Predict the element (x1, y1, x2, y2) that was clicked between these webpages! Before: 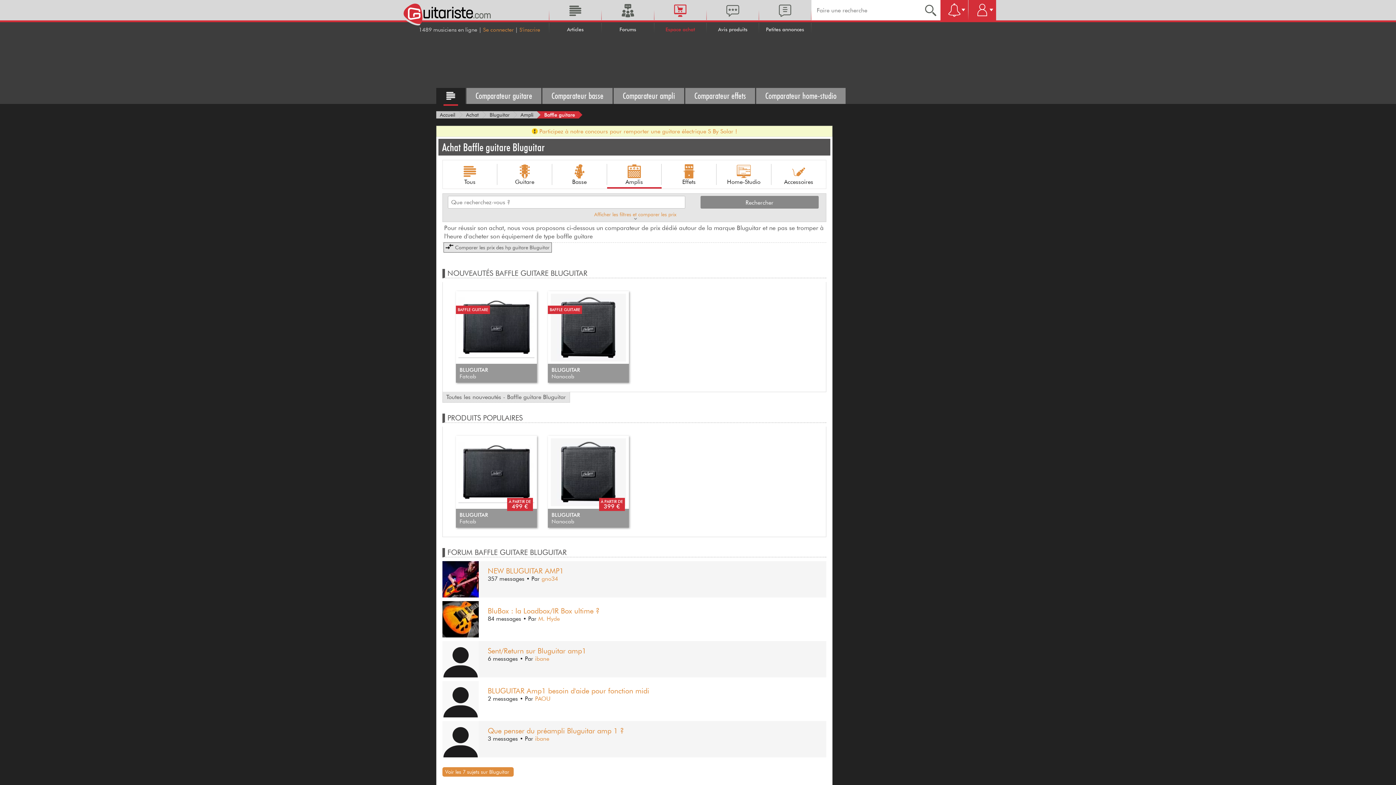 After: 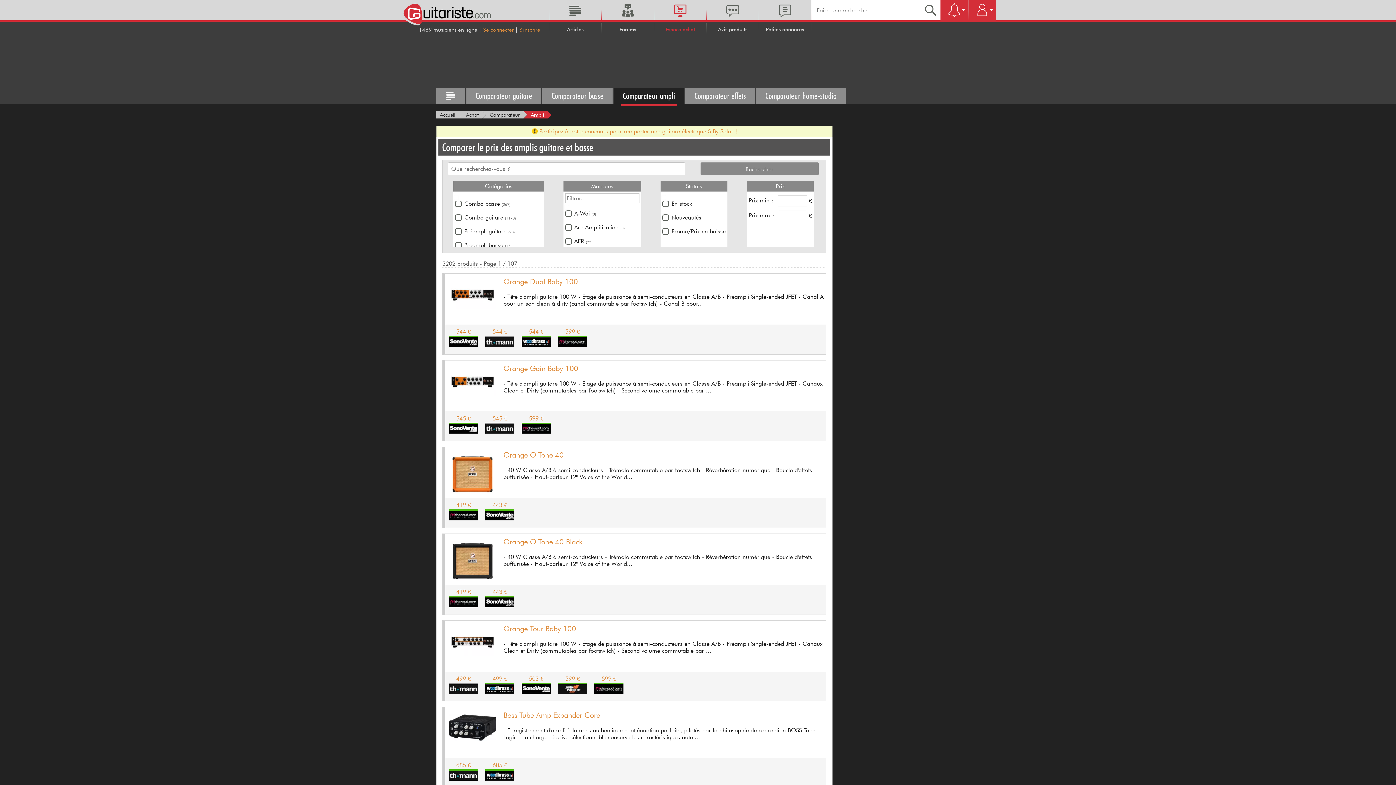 Action: bbox: (613, 88, 684, 104) label: Comparateur ampli